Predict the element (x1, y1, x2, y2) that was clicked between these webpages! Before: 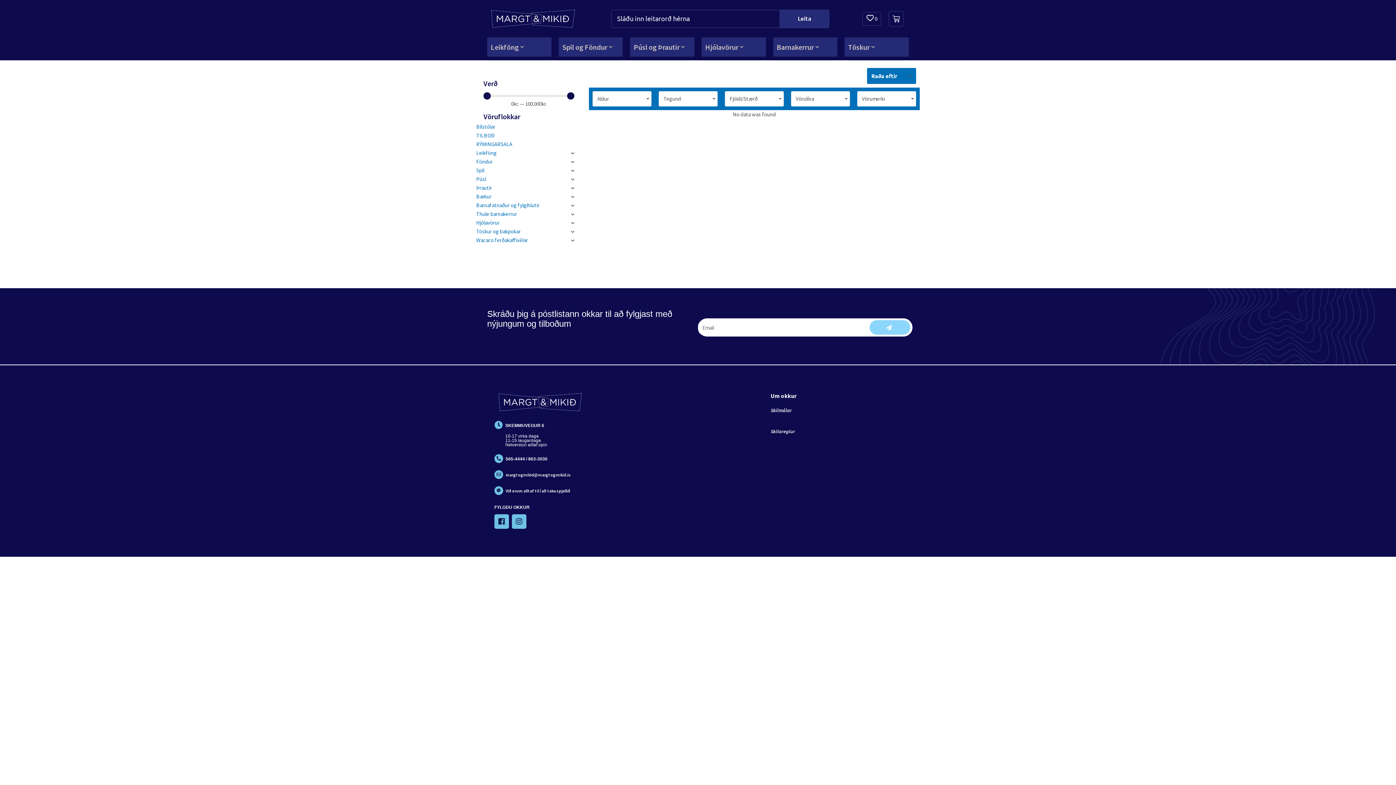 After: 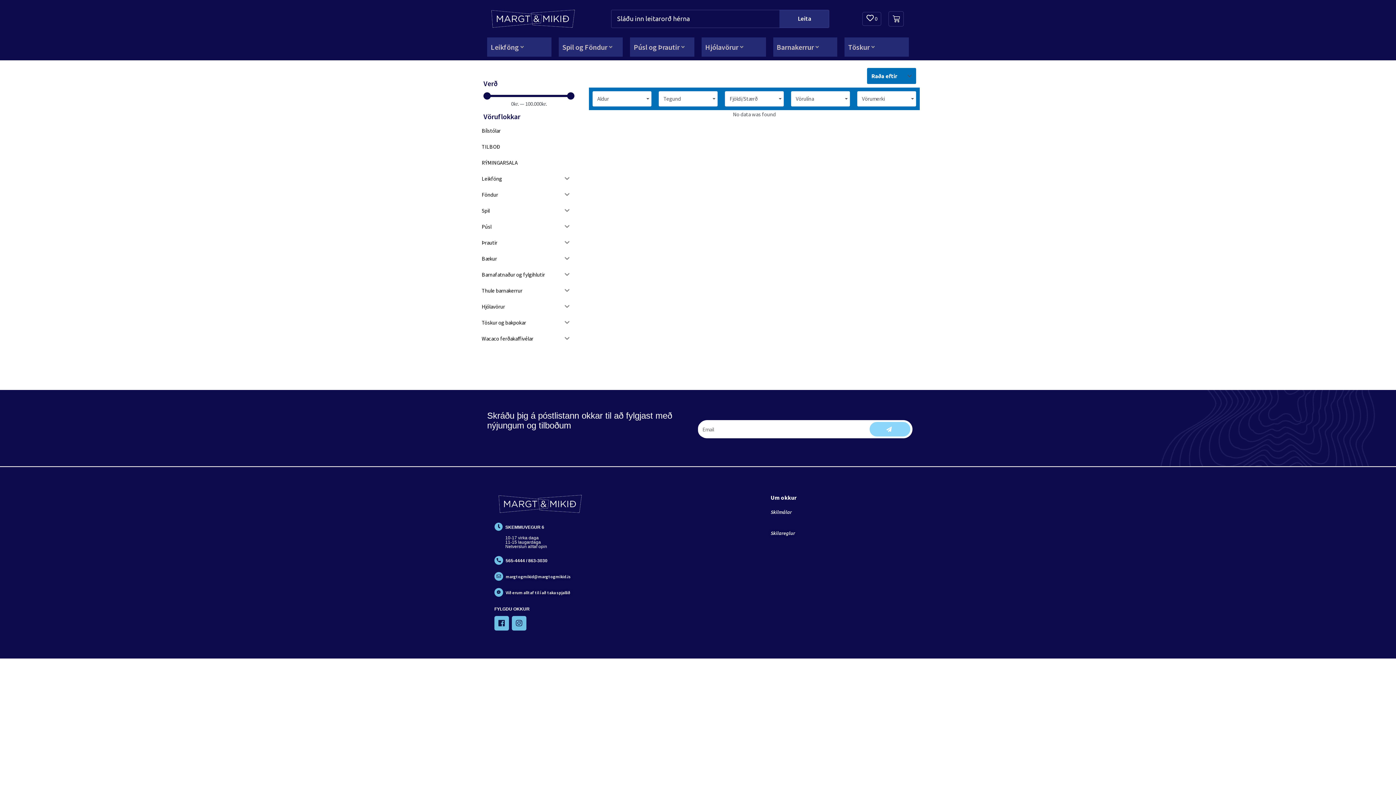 Action: bbox: (494, 470, 503, 479)